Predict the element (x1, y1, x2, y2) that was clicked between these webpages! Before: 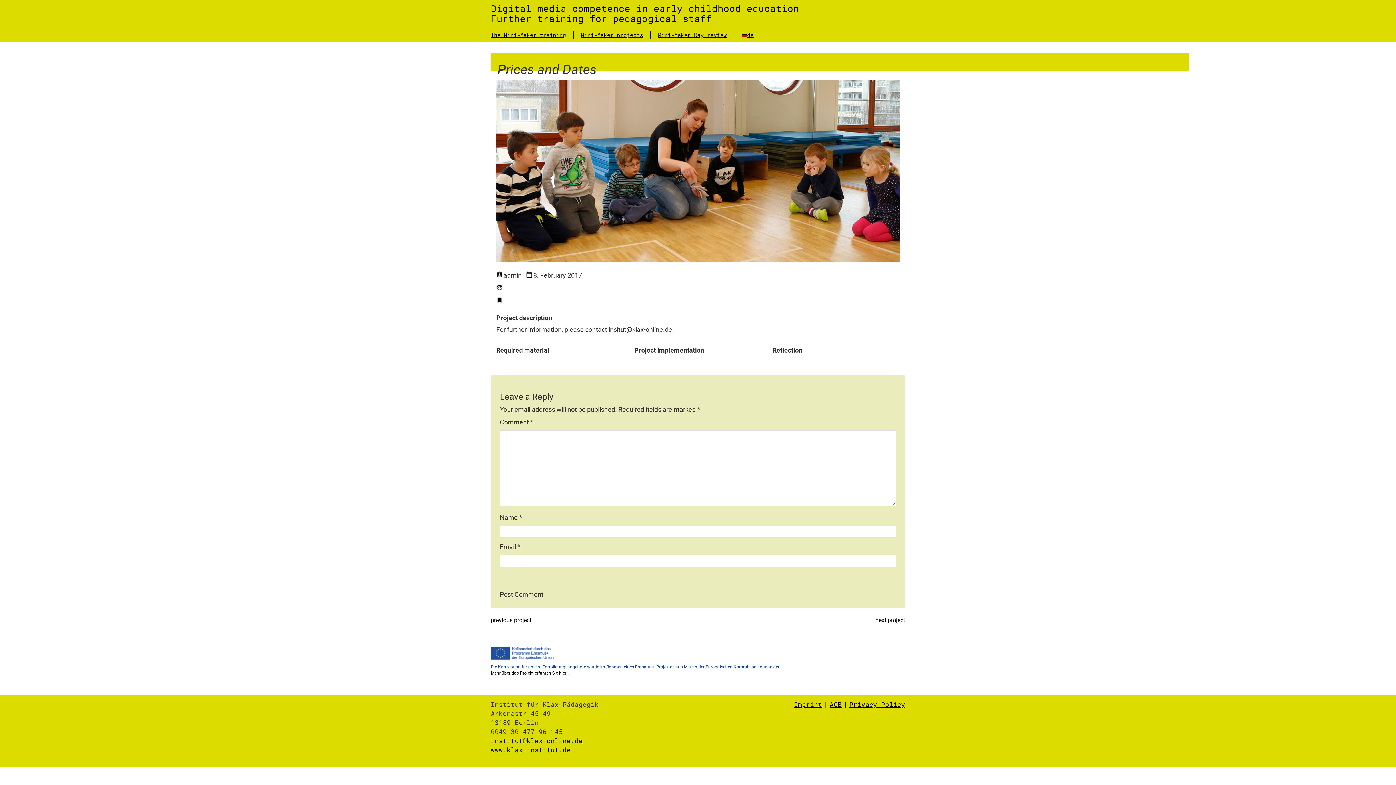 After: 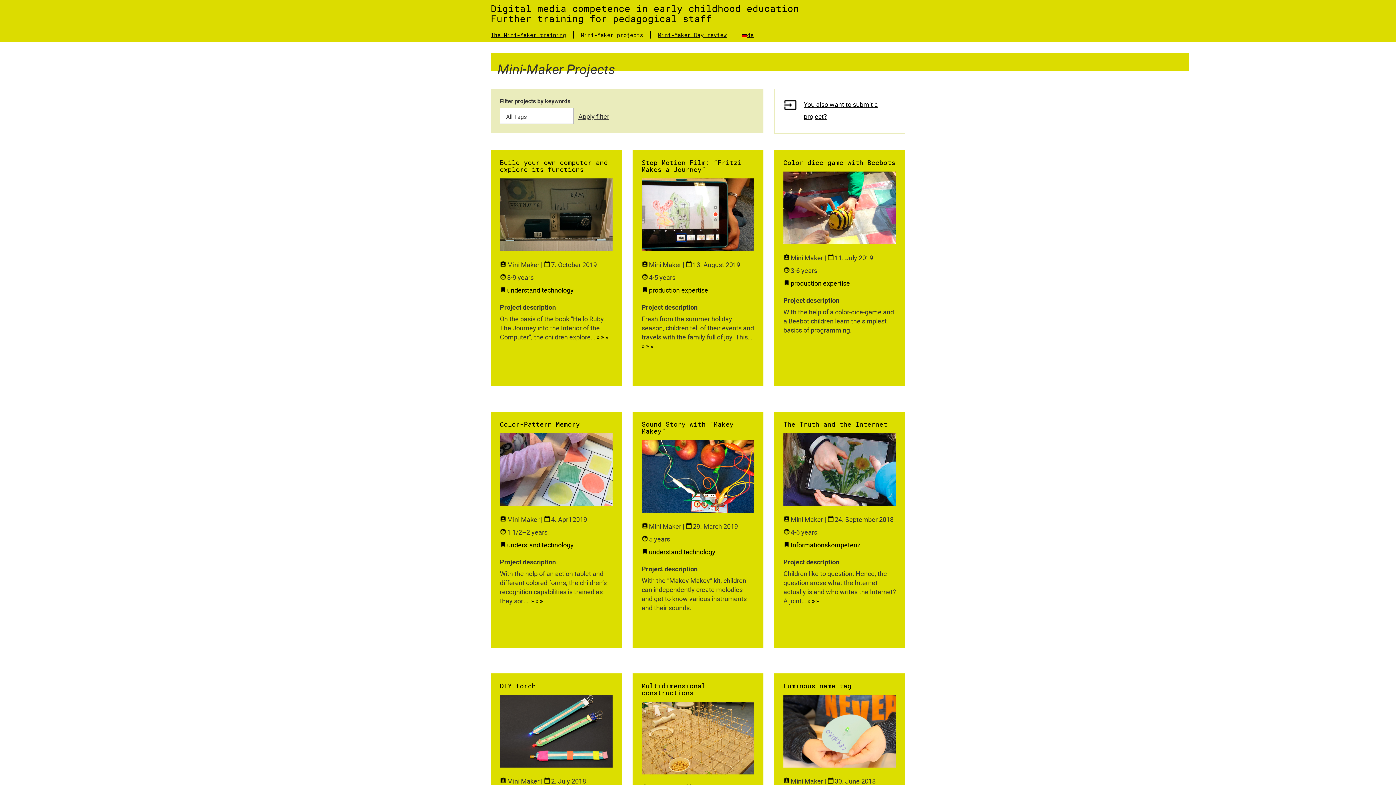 Action: bbox: (581, 31, 643, 38) label: Mini-Maker projects